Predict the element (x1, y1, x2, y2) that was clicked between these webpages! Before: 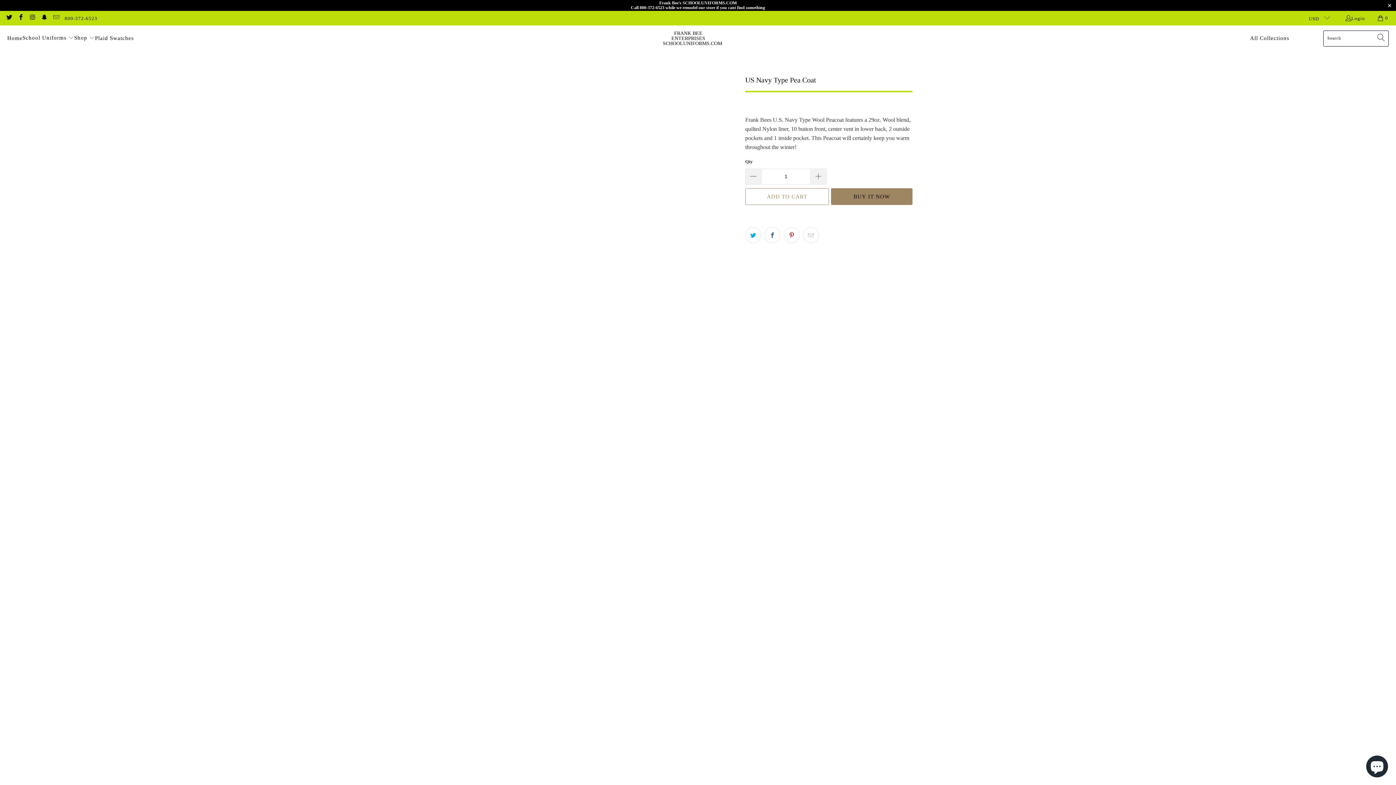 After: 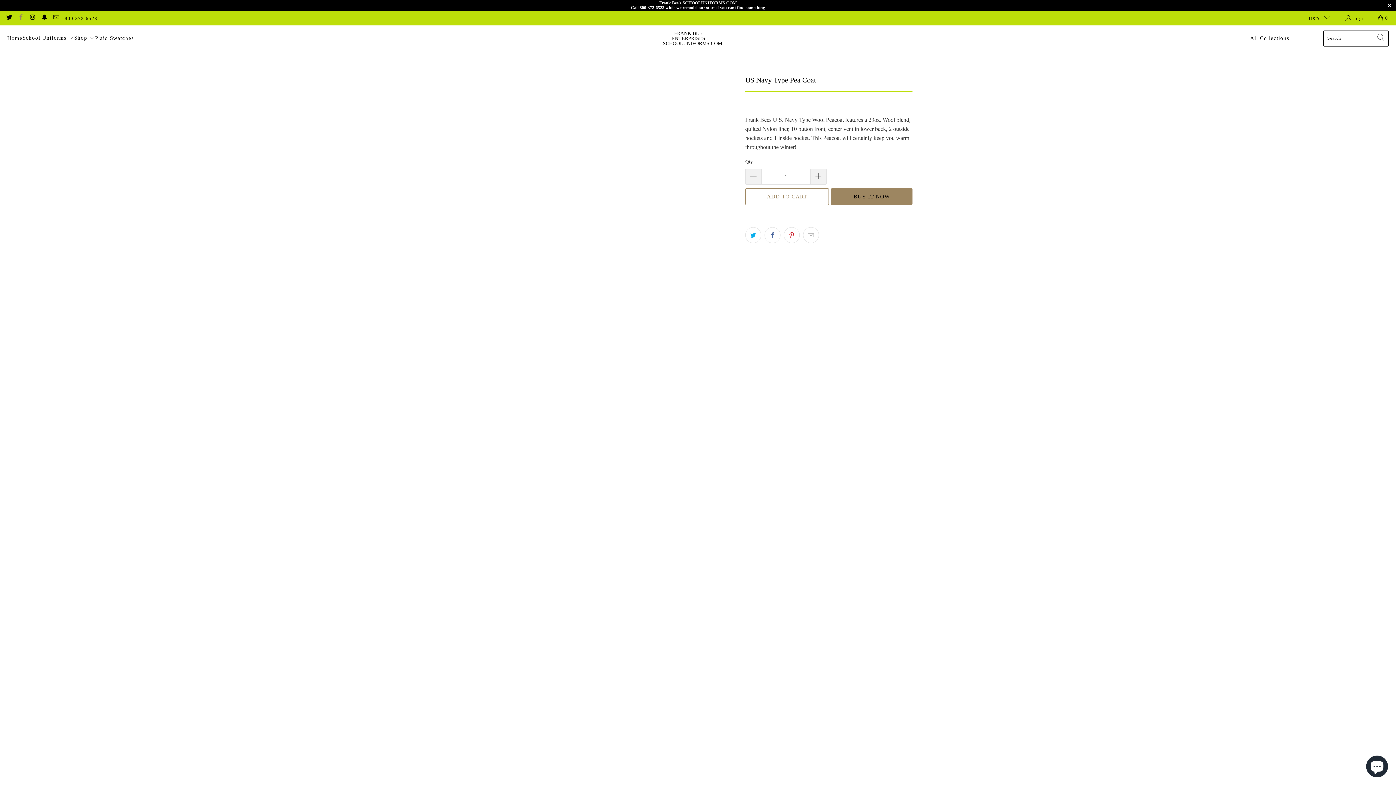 Action: bbox: (17, 15, 23, 20)